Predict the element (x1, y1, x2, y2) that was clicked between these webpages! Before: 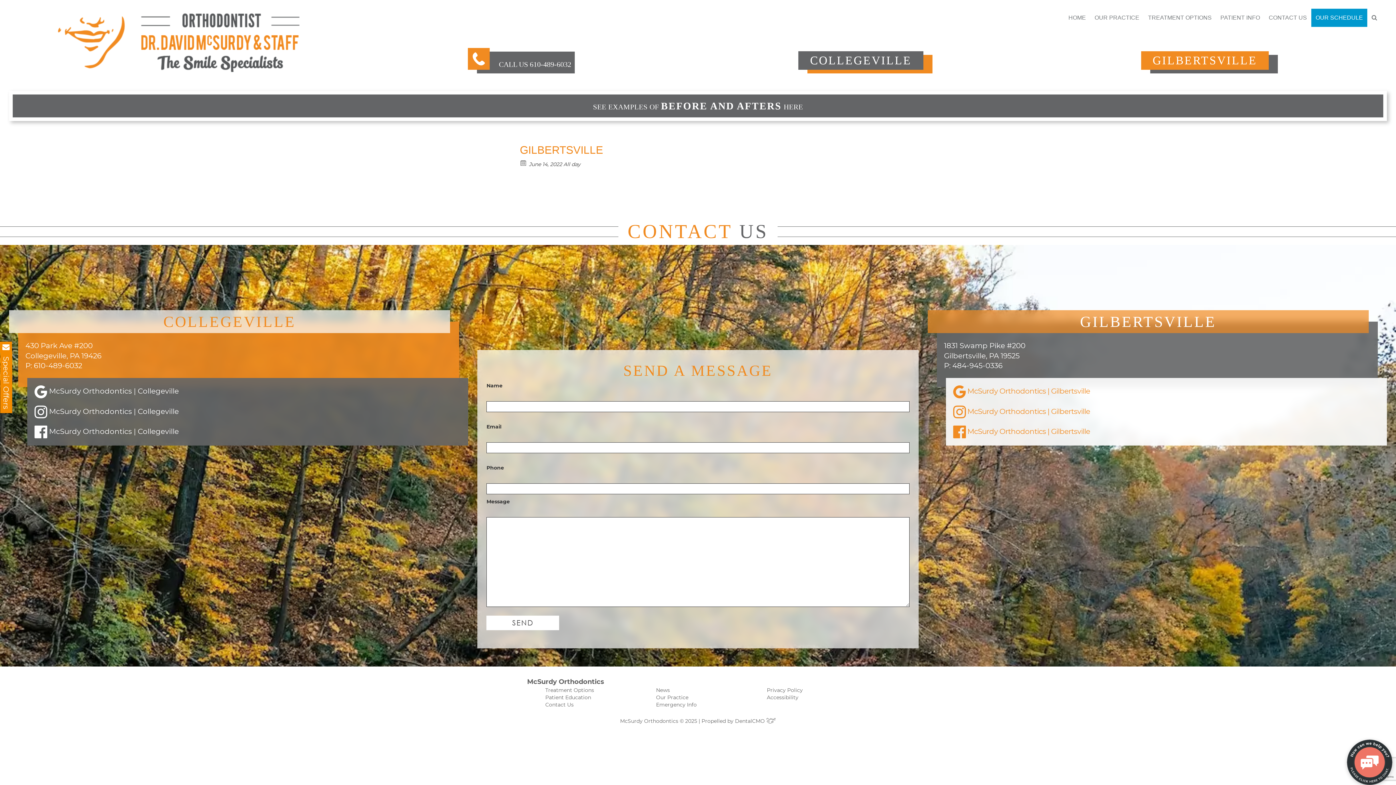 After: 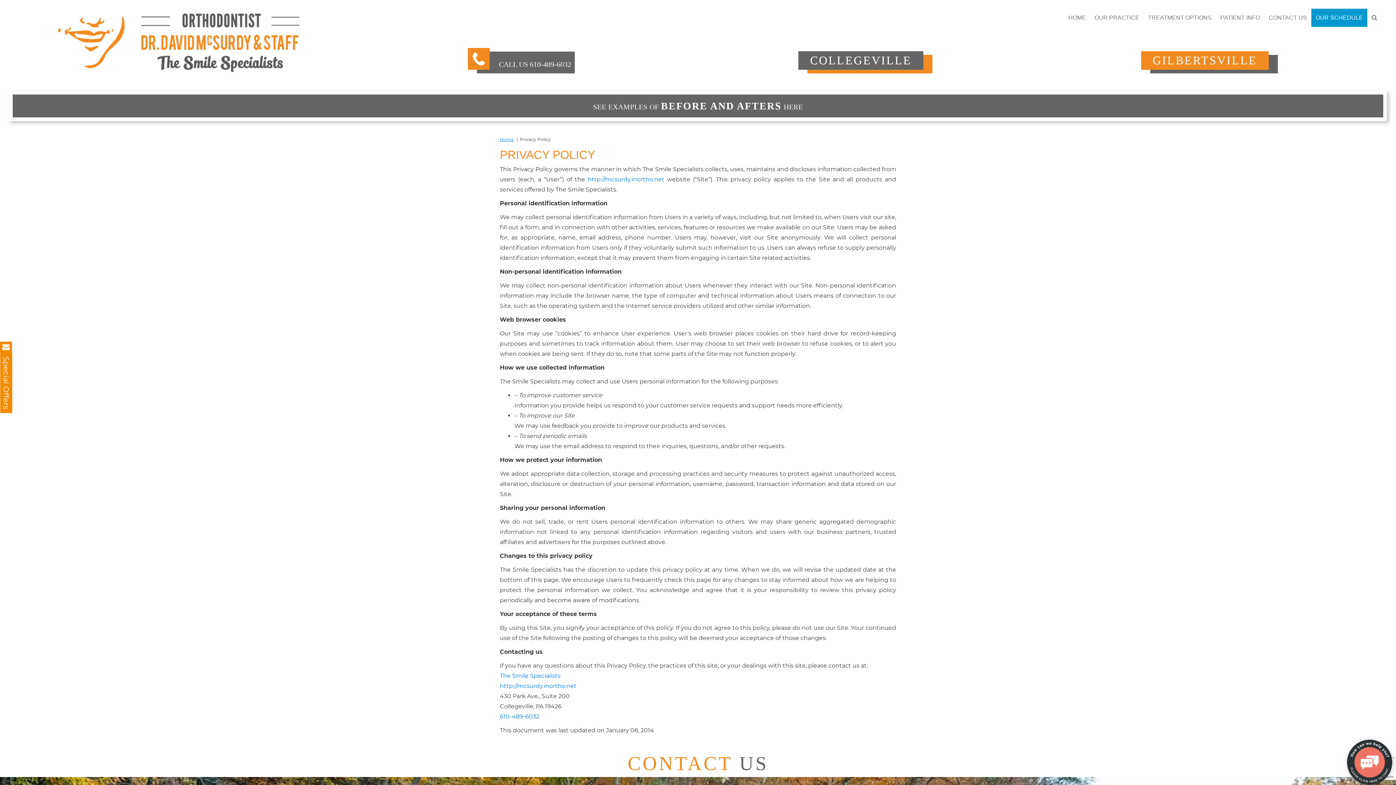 Action: label: Privacy Policy bbox: (767, 687, 803, 693)